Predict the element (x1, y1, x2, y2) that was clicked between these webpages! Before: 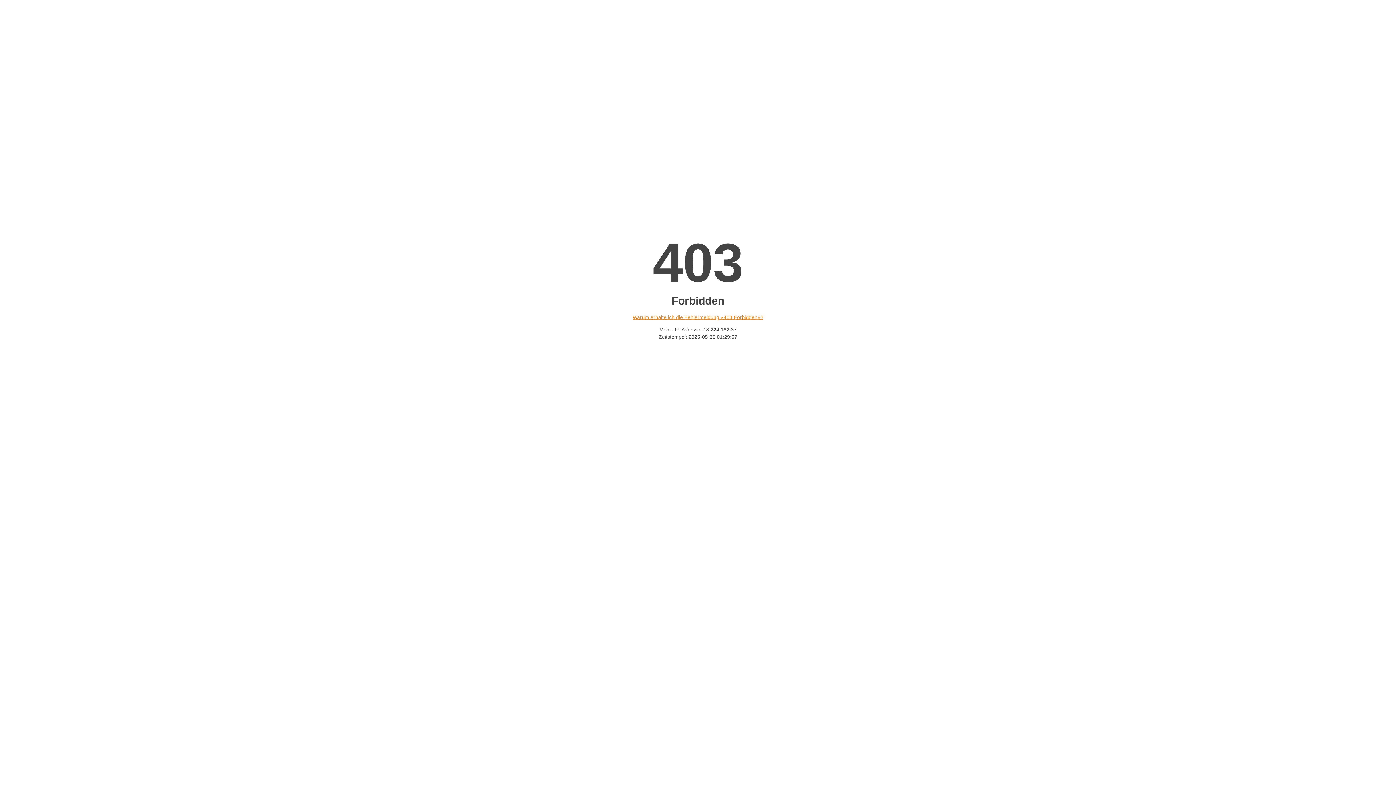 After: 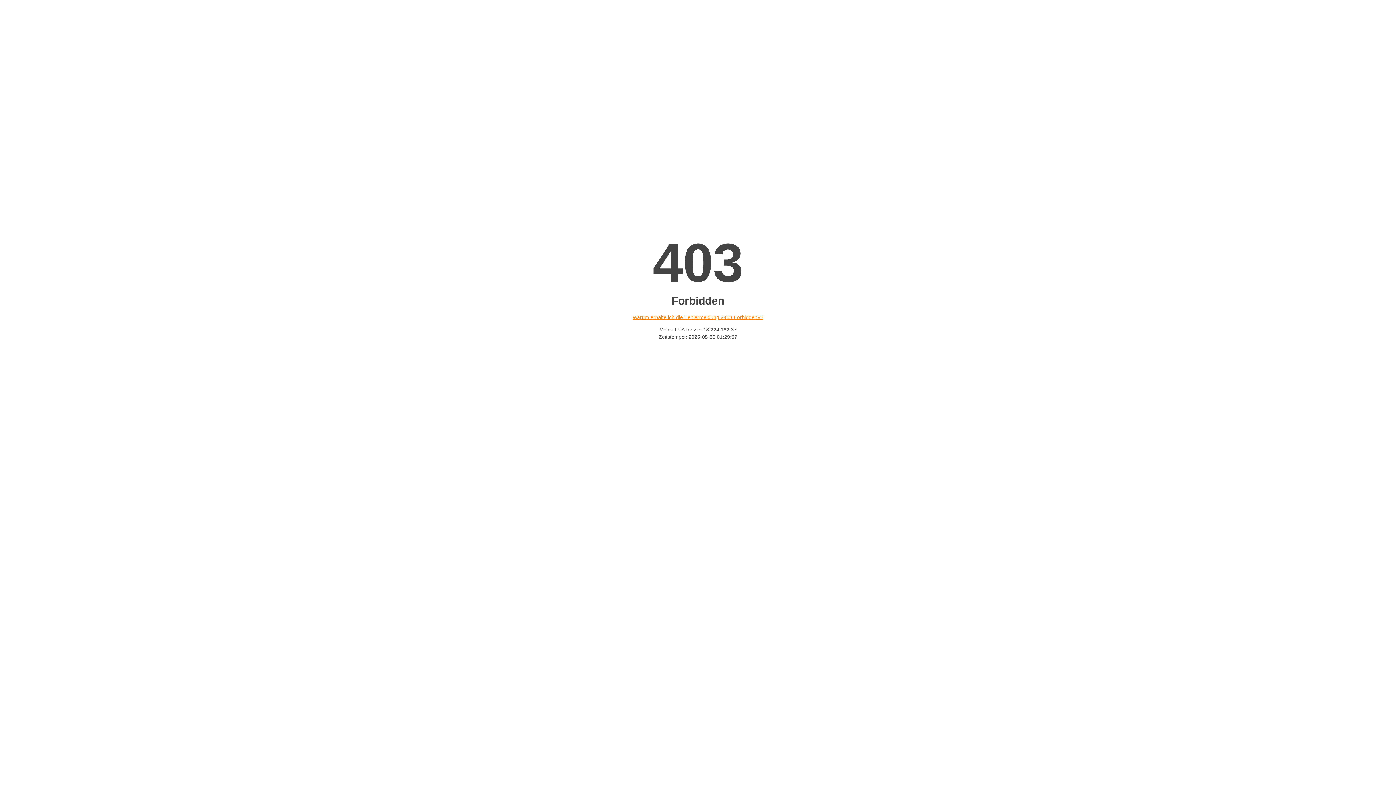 Action: bbox: (632, 314, 763, 320) label: Warum erhalte ich die Fehlermeldung «403 Forbidden»?